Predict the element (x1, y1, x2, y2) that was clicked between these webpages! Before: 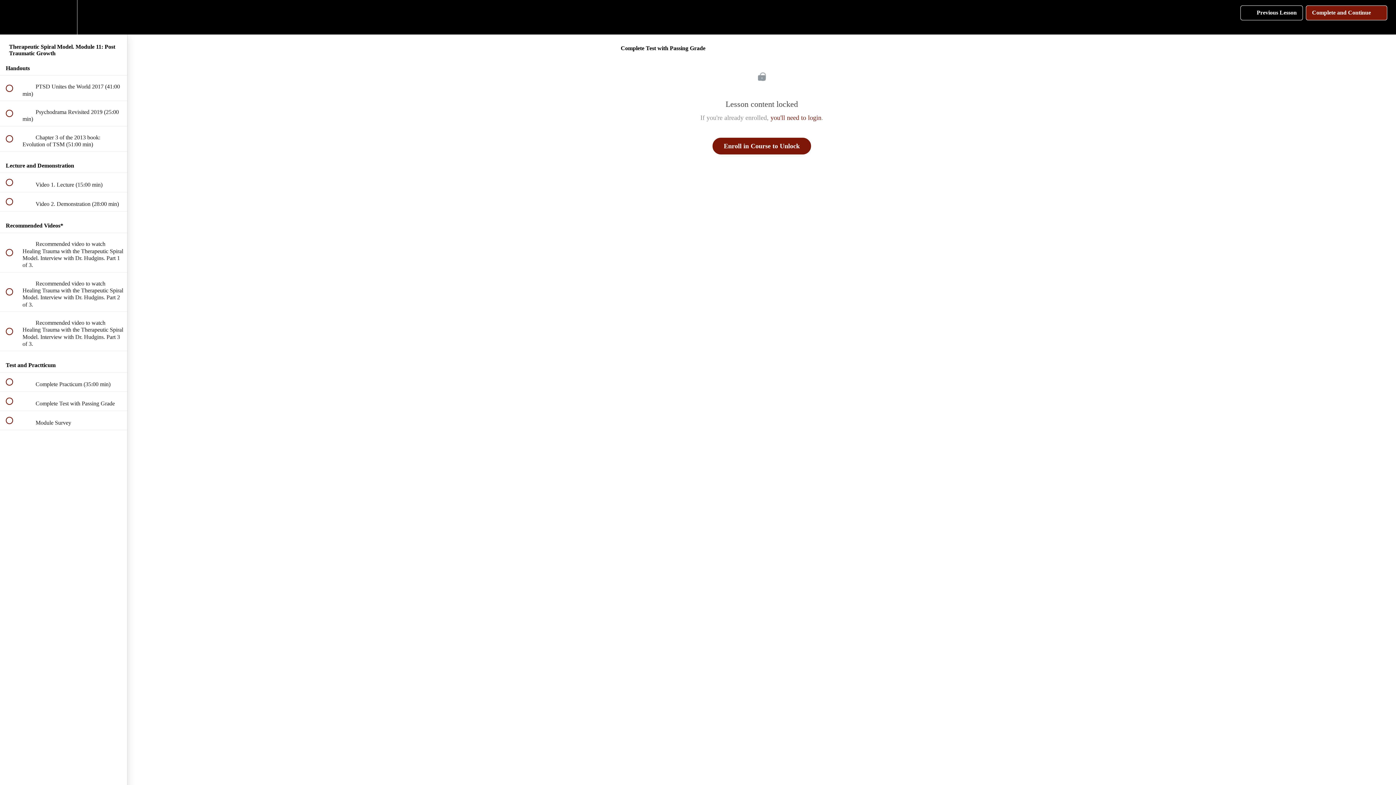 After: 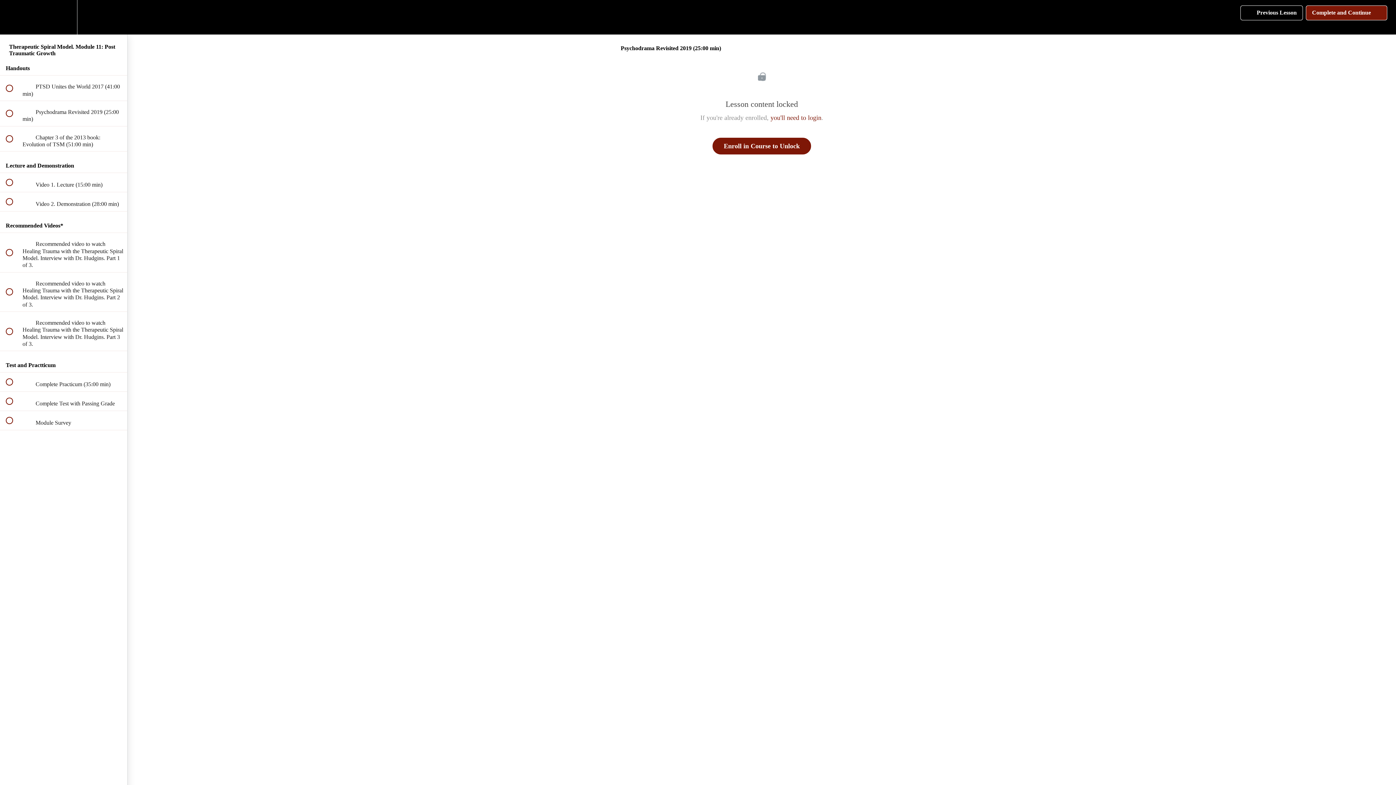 Action: label:  
 Psychodrama Revisited 2019 (25:00 min) bbox: (0, 101, 127, 126)